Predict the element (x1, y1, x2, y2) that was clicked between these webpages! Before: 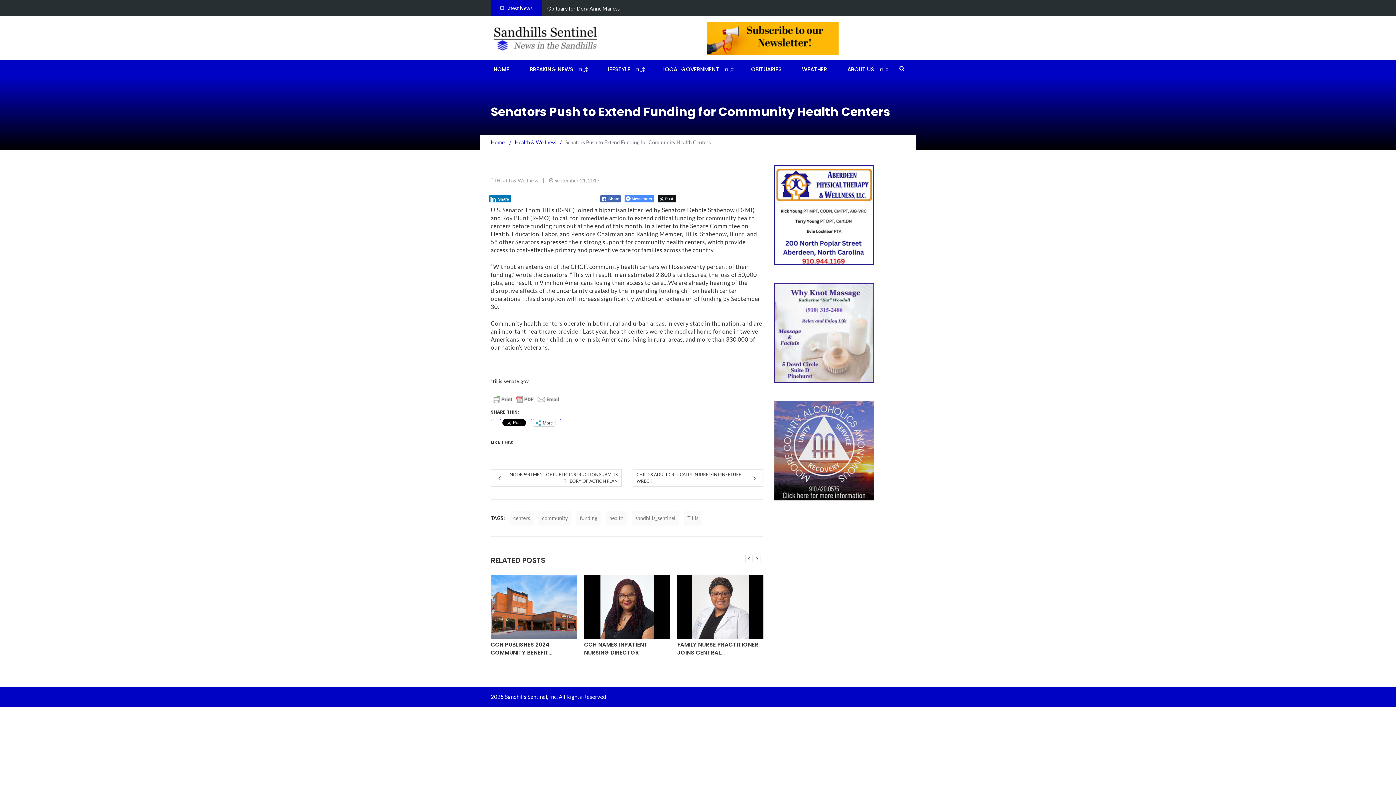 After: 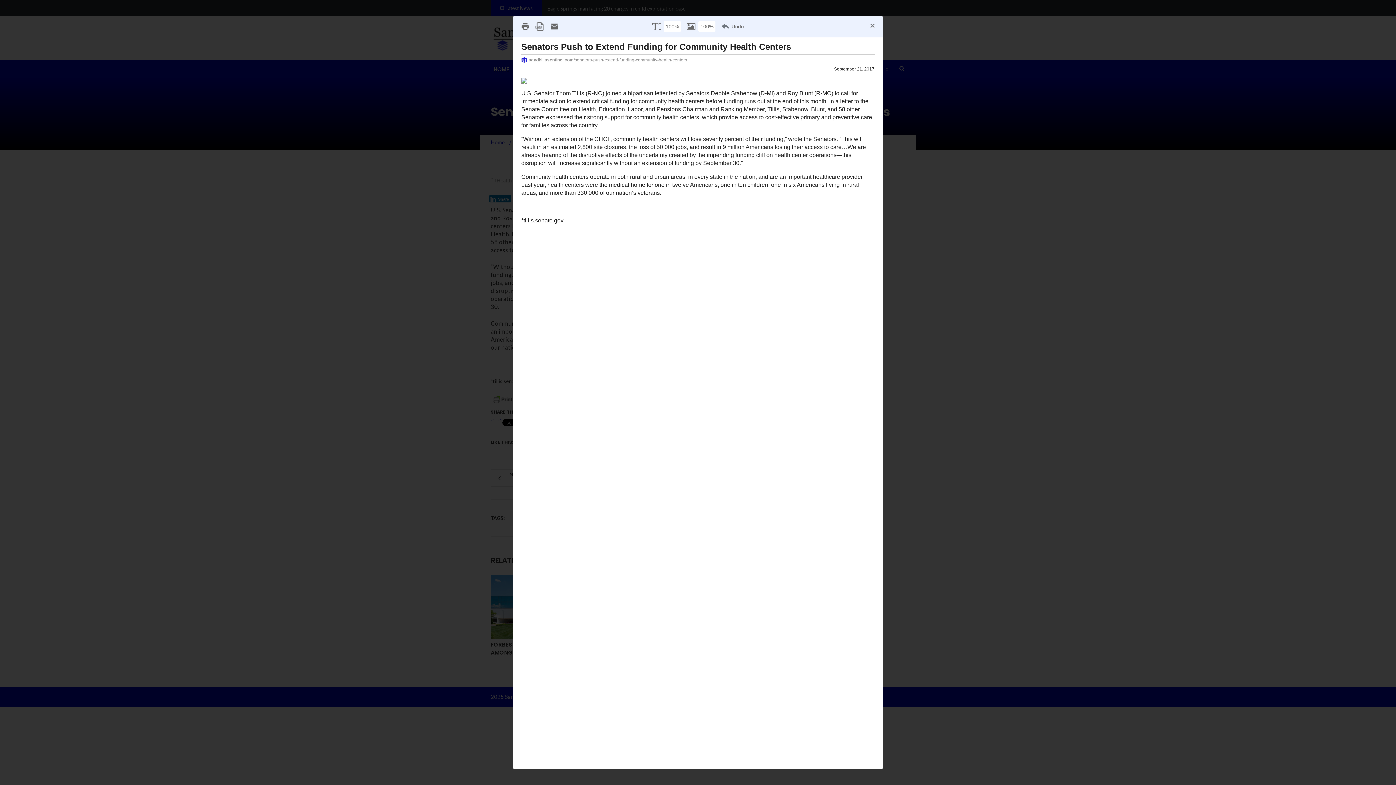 Action: bbox: (490, 394, 561, 405)